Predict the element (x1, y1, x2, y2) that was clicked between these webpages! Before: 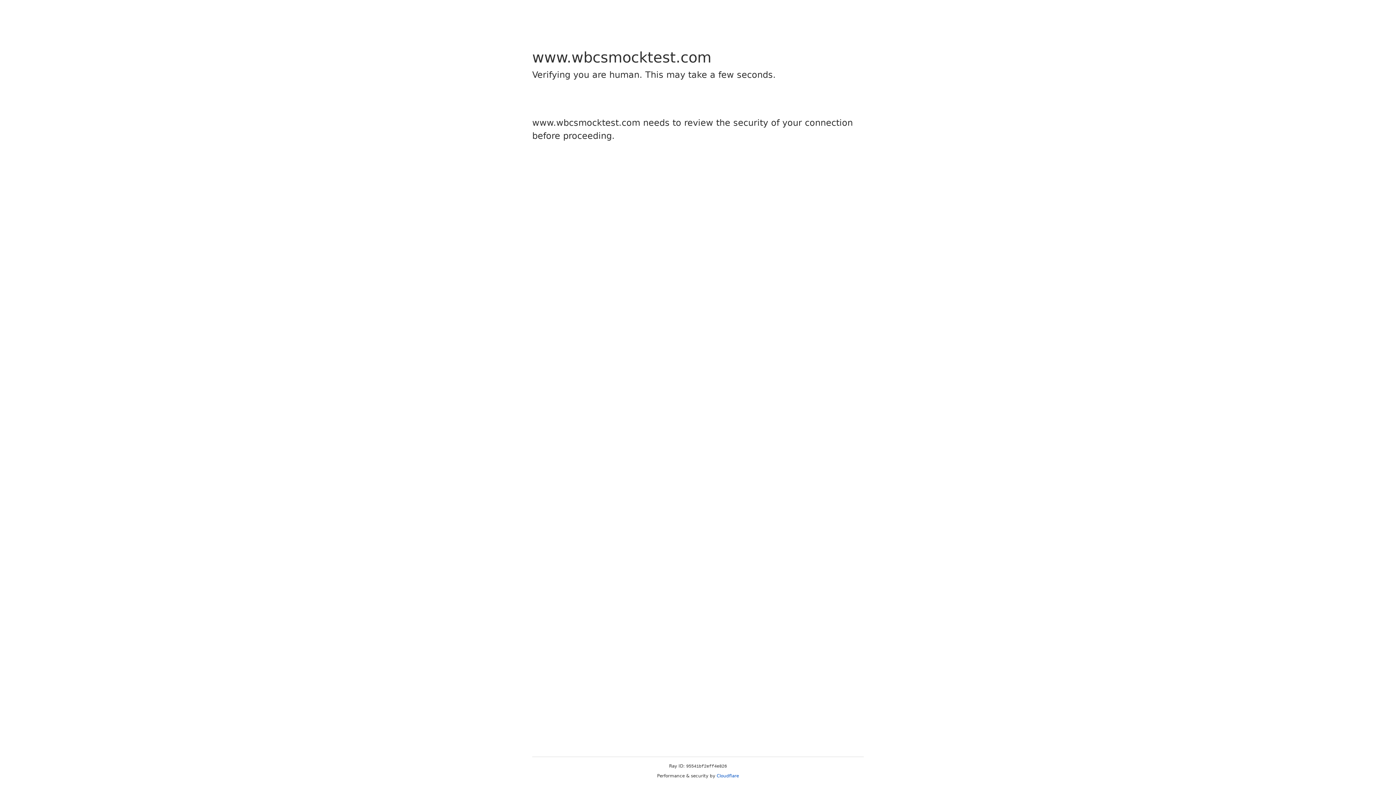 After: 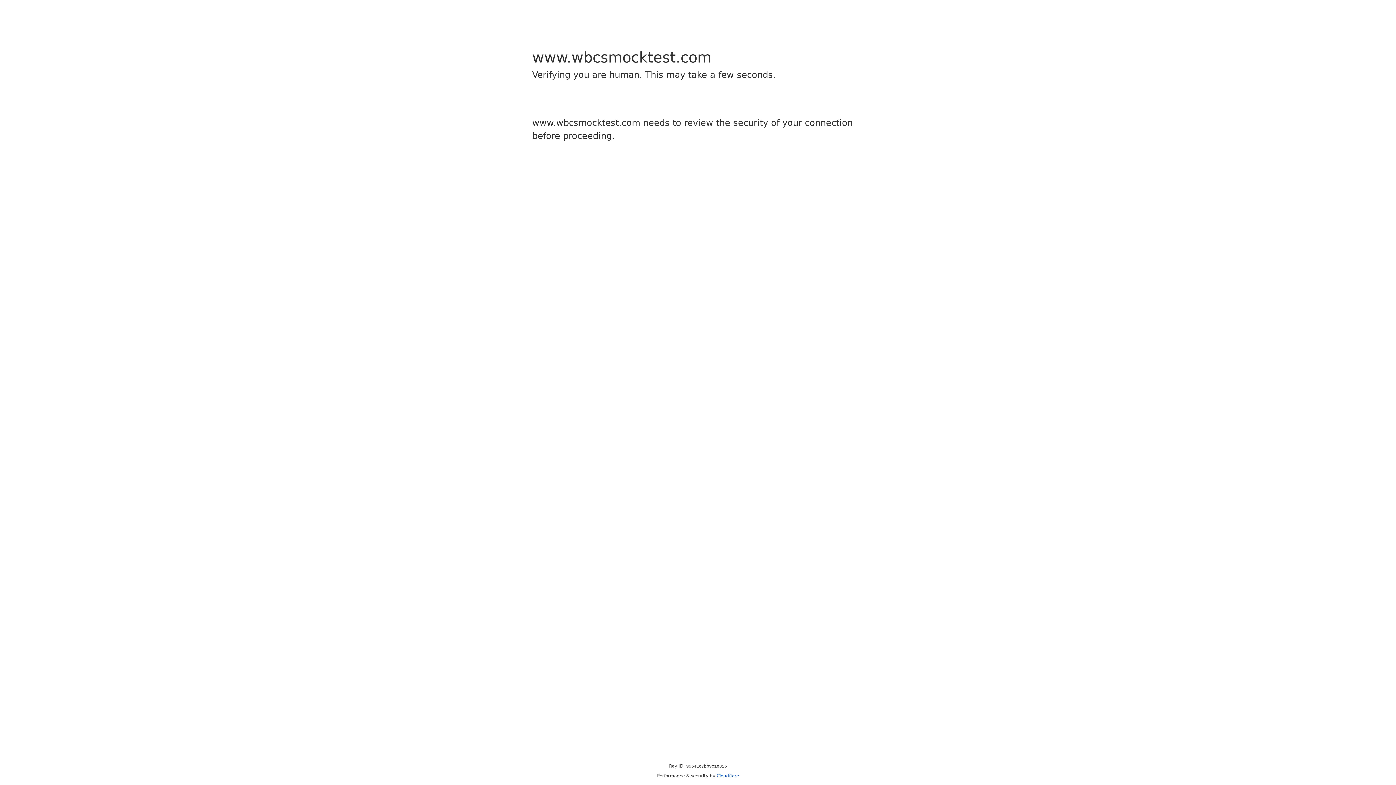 Action: label: Cloudflare bbox: (716, 773, 739, 778)